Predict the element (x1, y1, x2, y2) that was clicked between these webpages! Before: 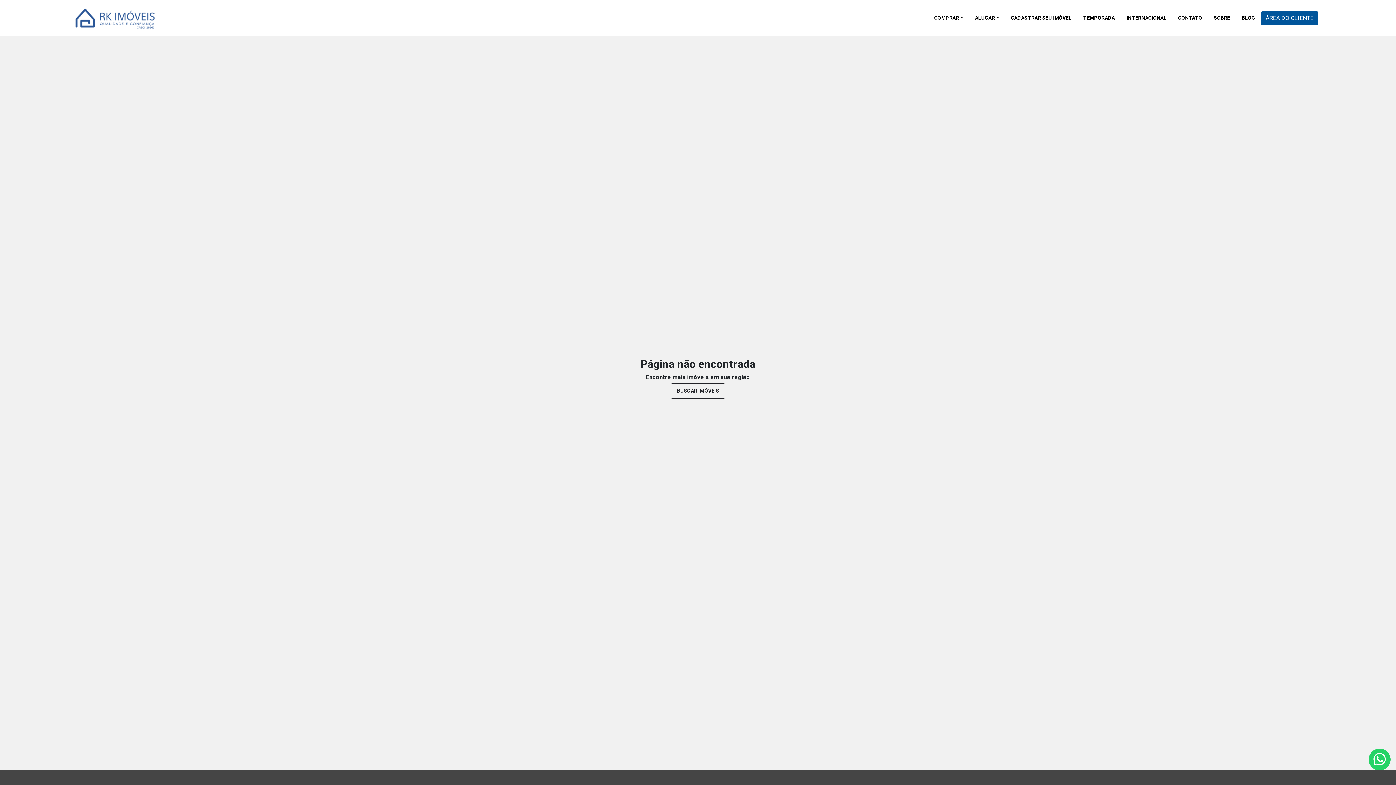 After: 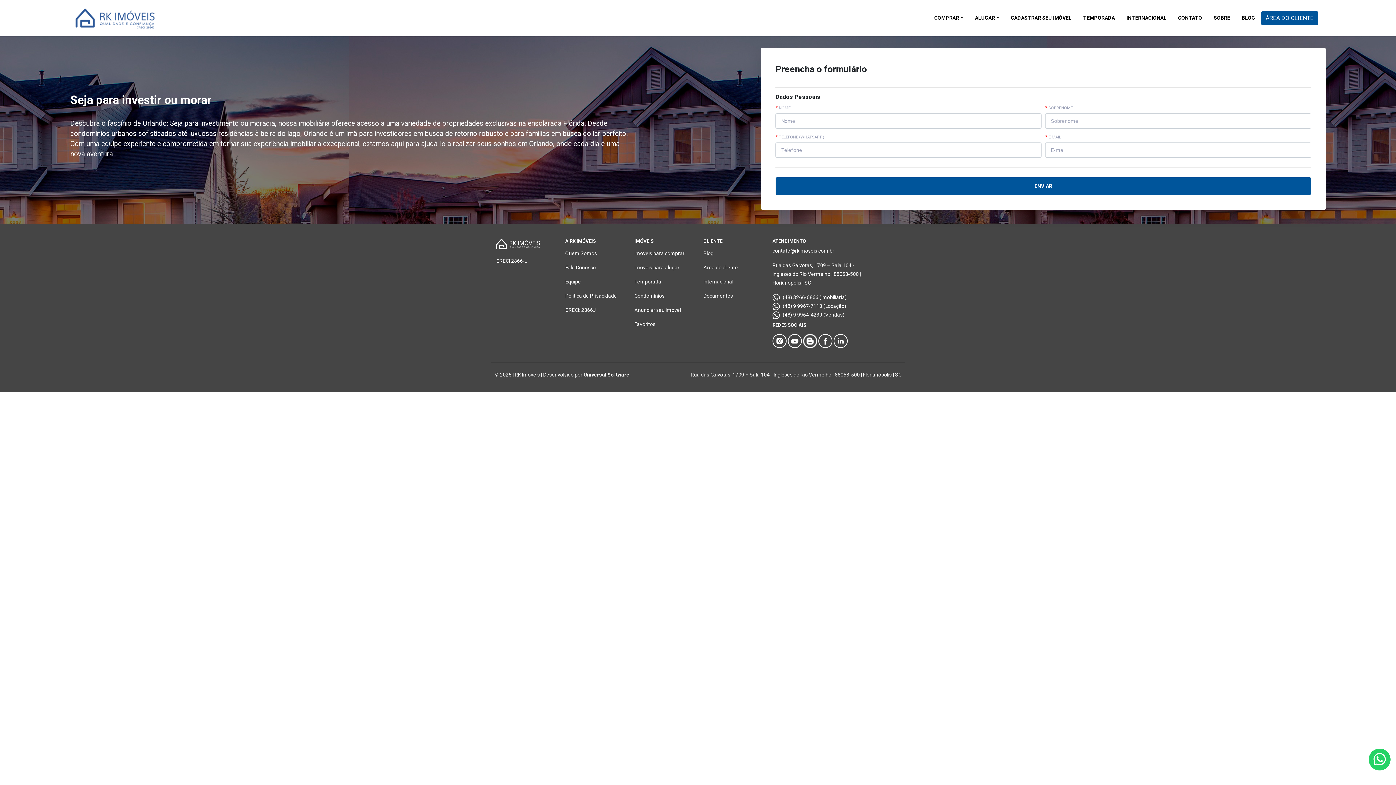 Action: label: INTERNACIONAL bbox: (1120, 11, 1172, 25)